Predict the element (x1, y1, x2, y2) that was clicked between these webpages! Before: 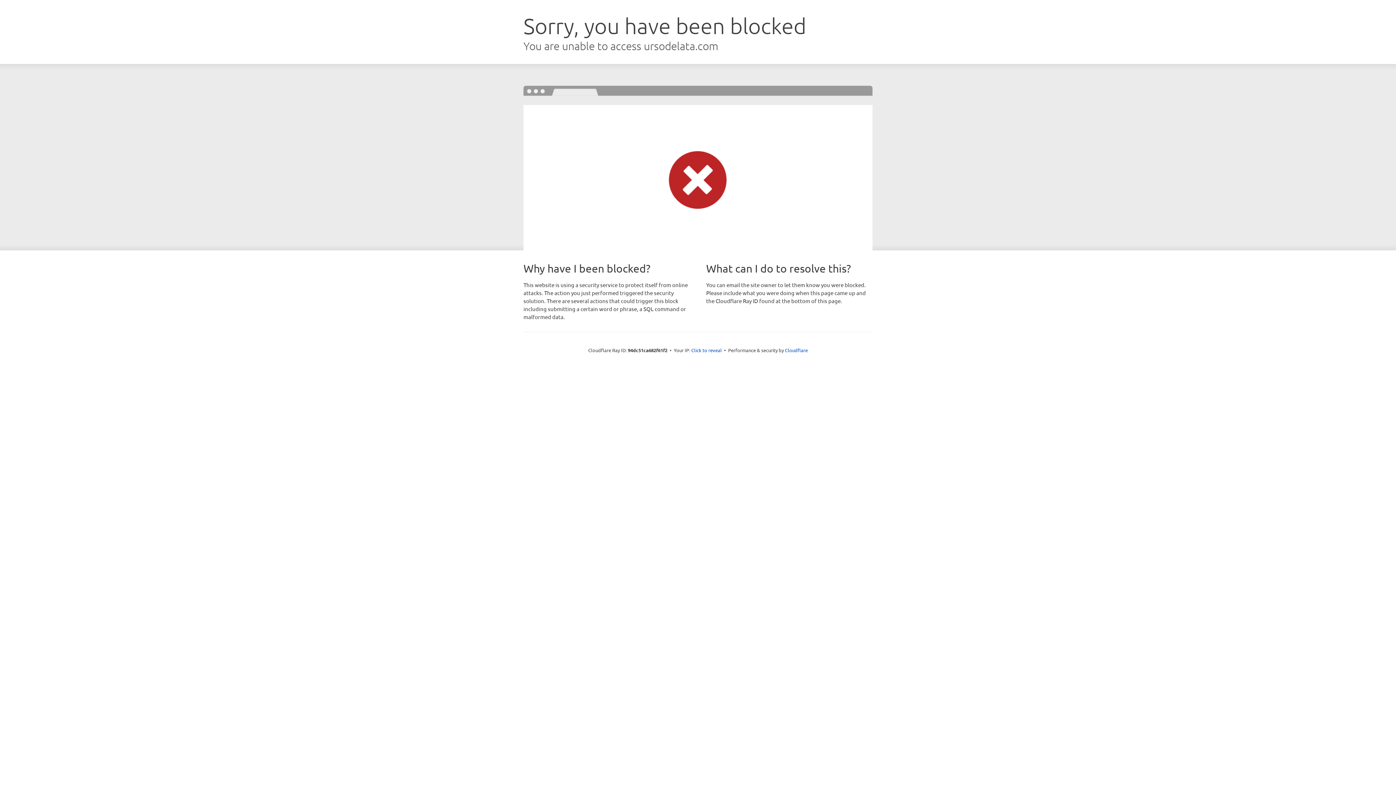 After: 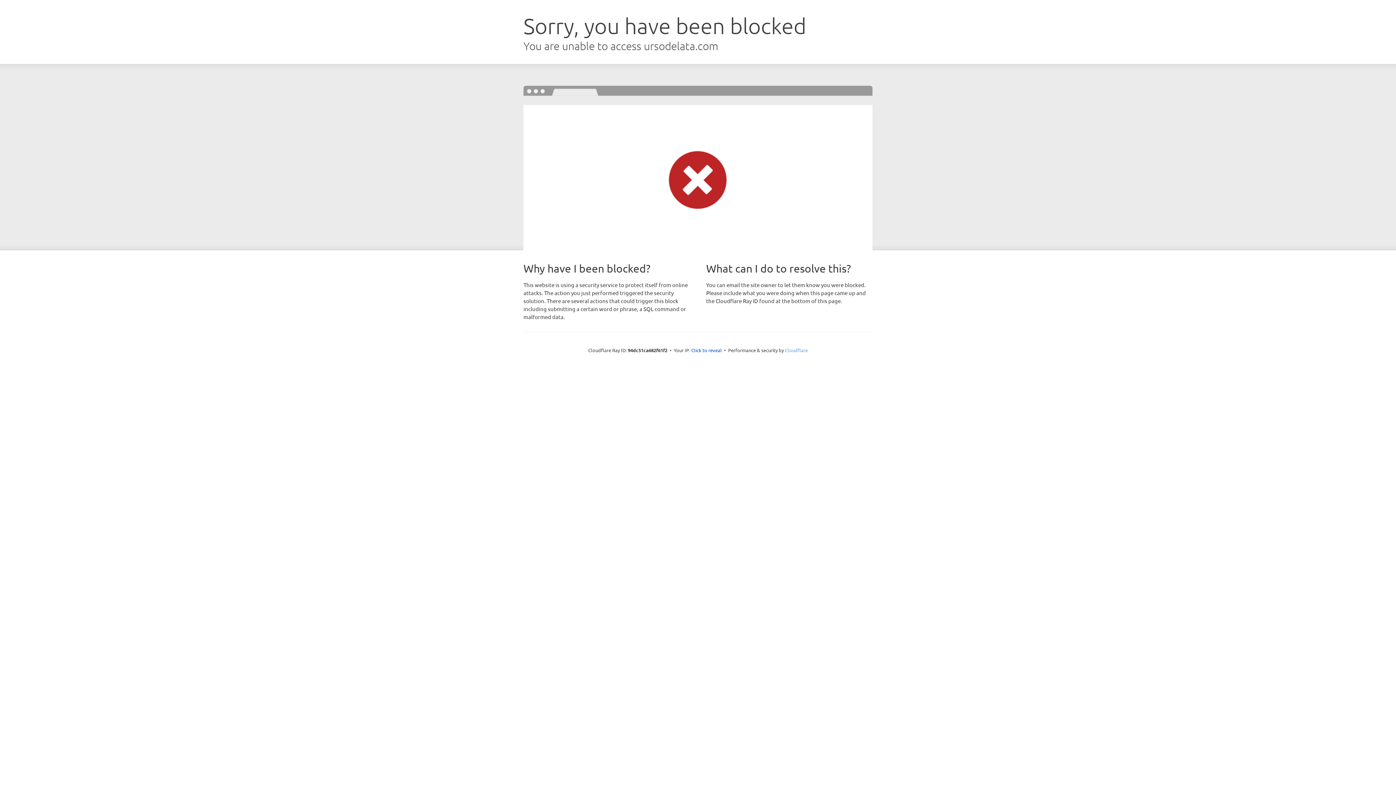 Action: bbox: (785, 347, 808, 353) label: Cloudflare